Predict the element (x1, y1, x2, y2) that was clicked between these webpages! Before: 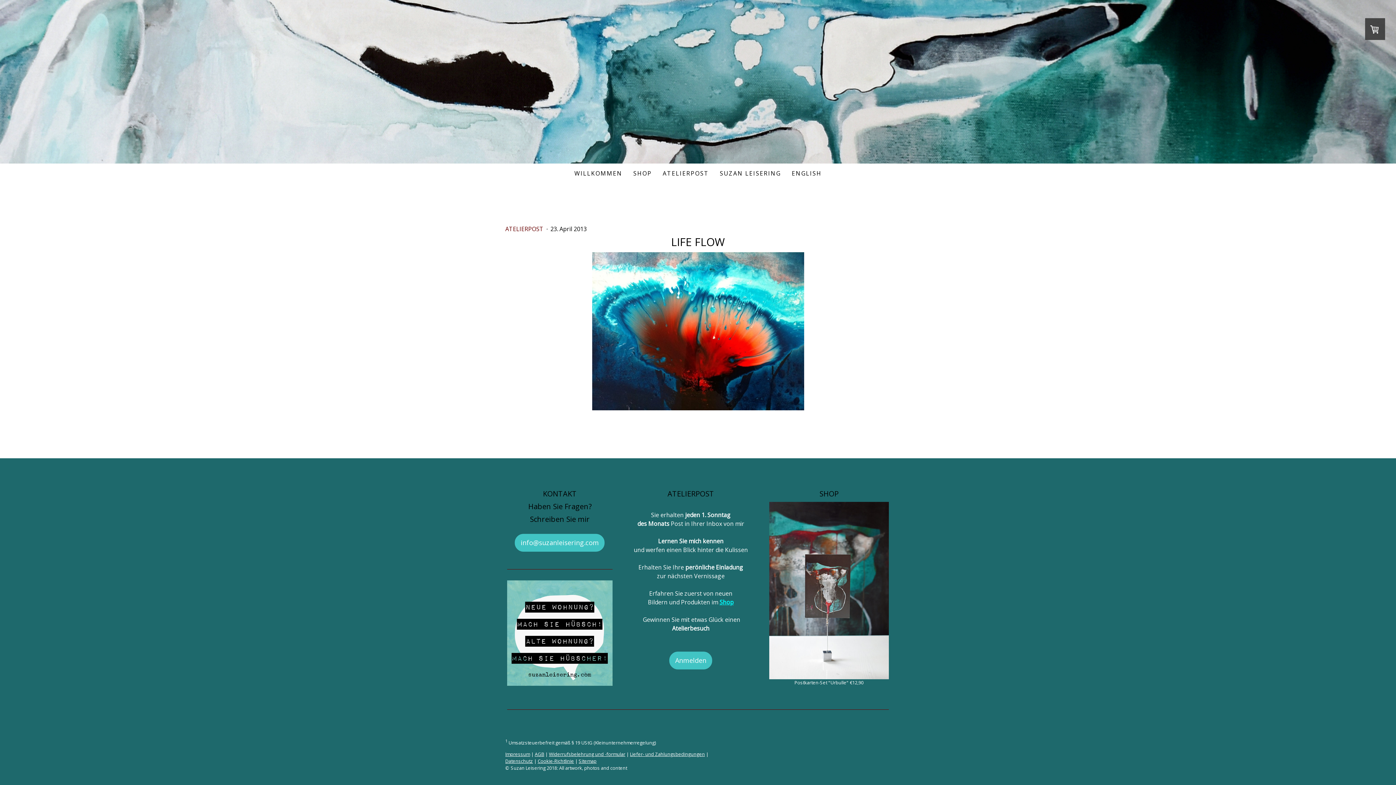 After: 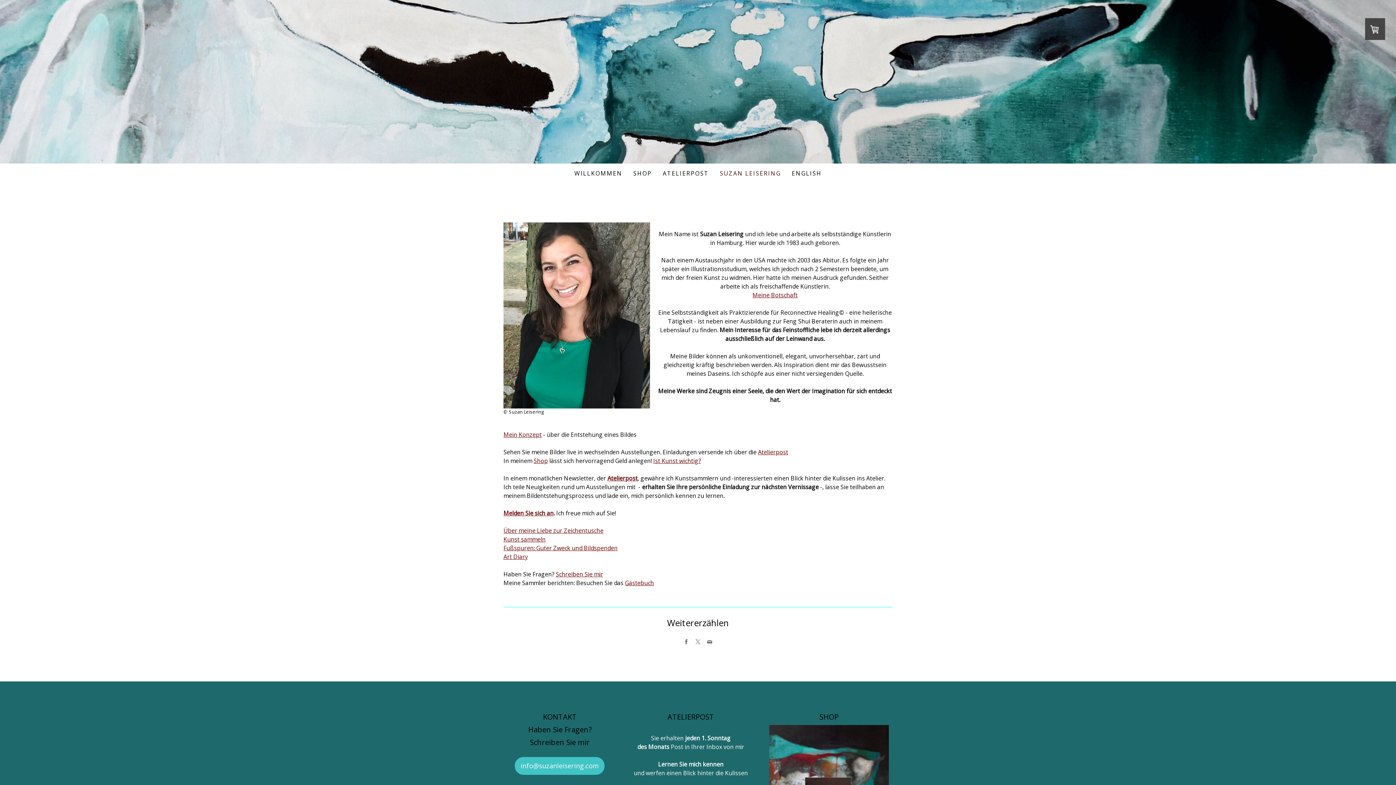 Action: bbox: (714, 163, 786, 182) label: SUZAN LEISERING